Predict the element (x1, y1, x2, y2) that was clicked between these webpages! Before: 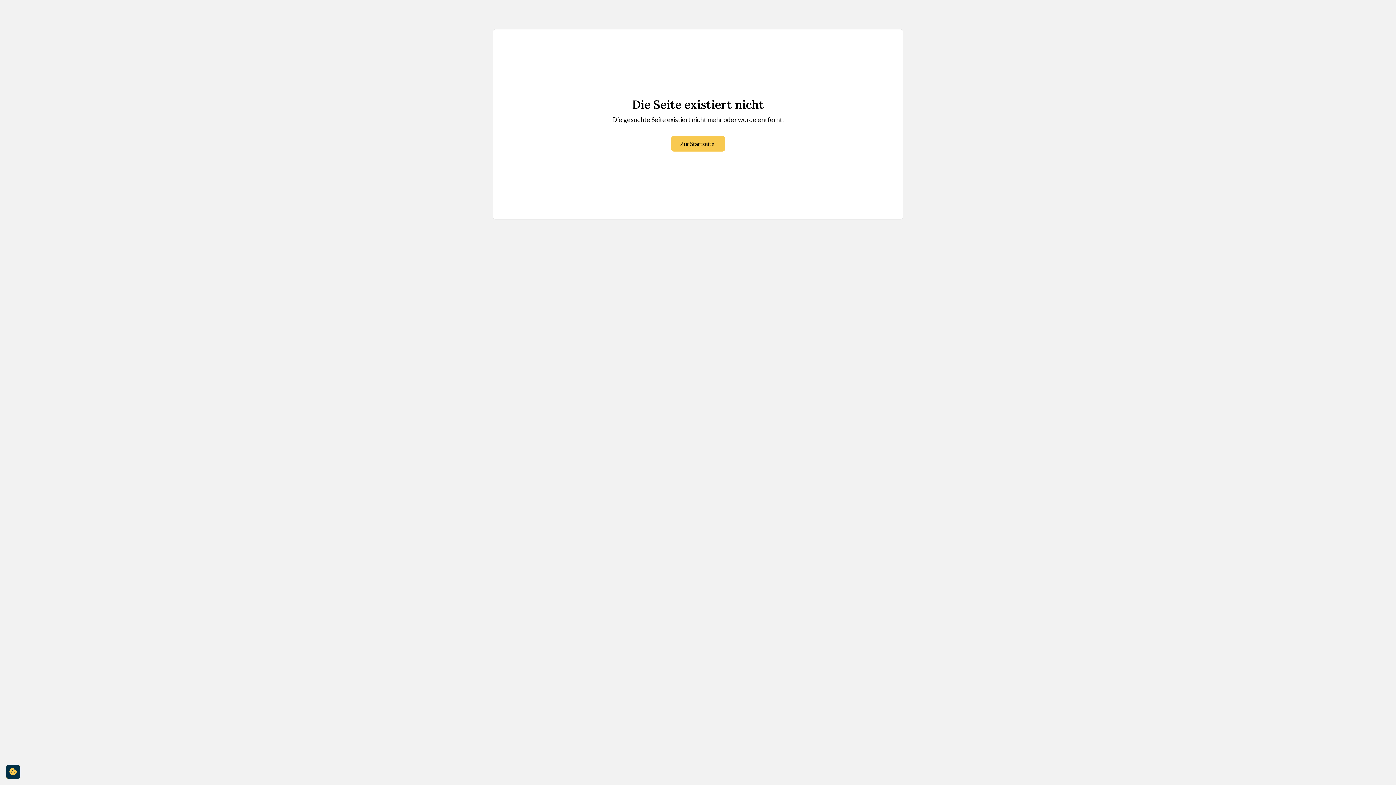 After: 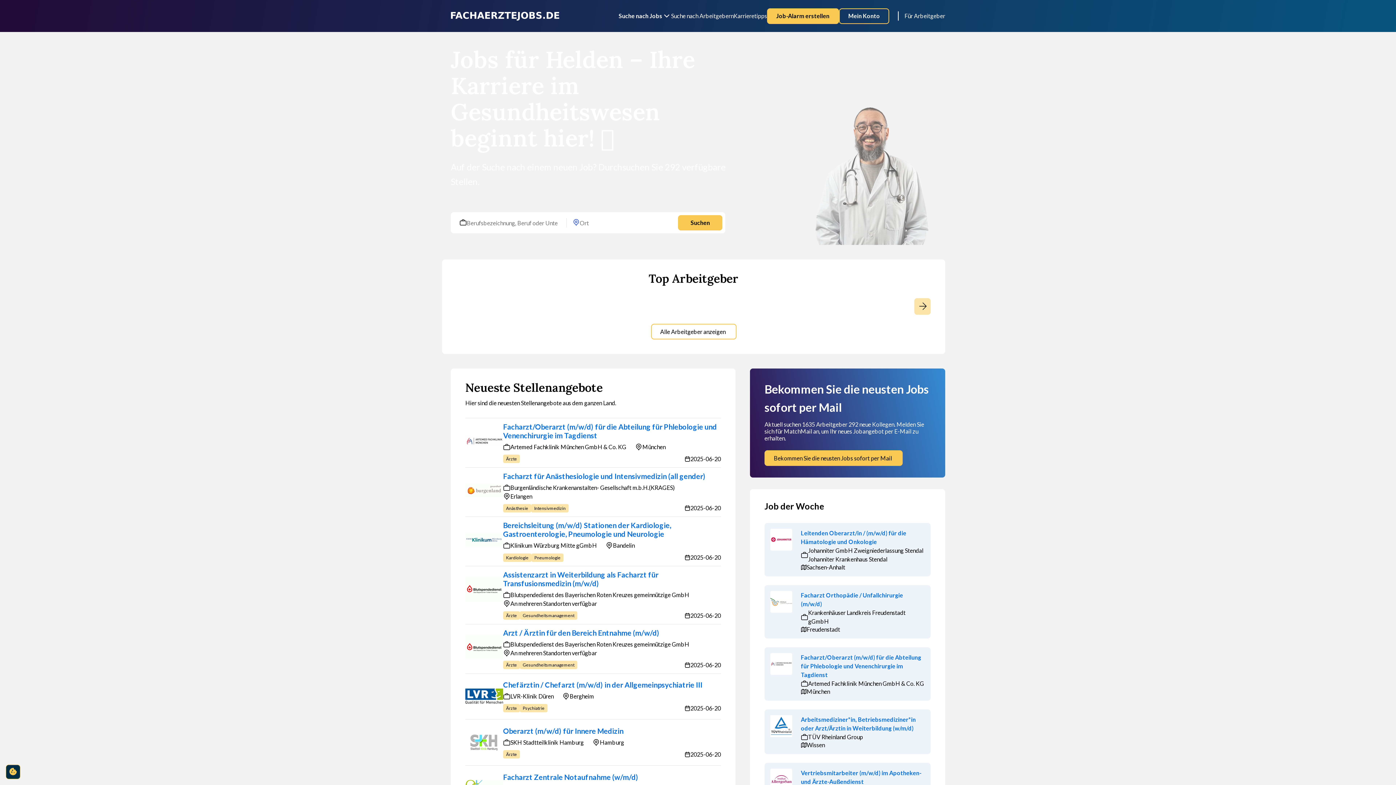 Action: label: Zur Startseite bbox: (671, 136, 725, 151)